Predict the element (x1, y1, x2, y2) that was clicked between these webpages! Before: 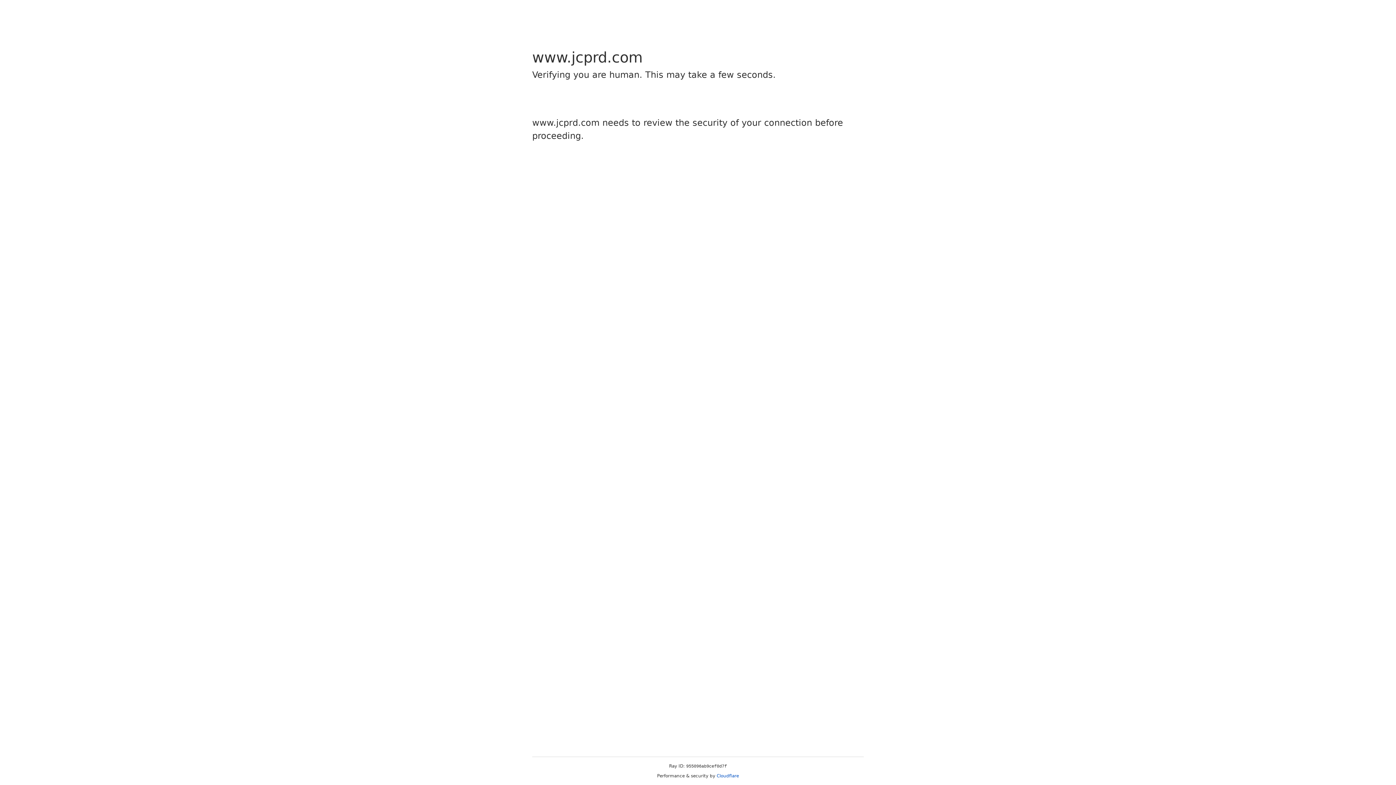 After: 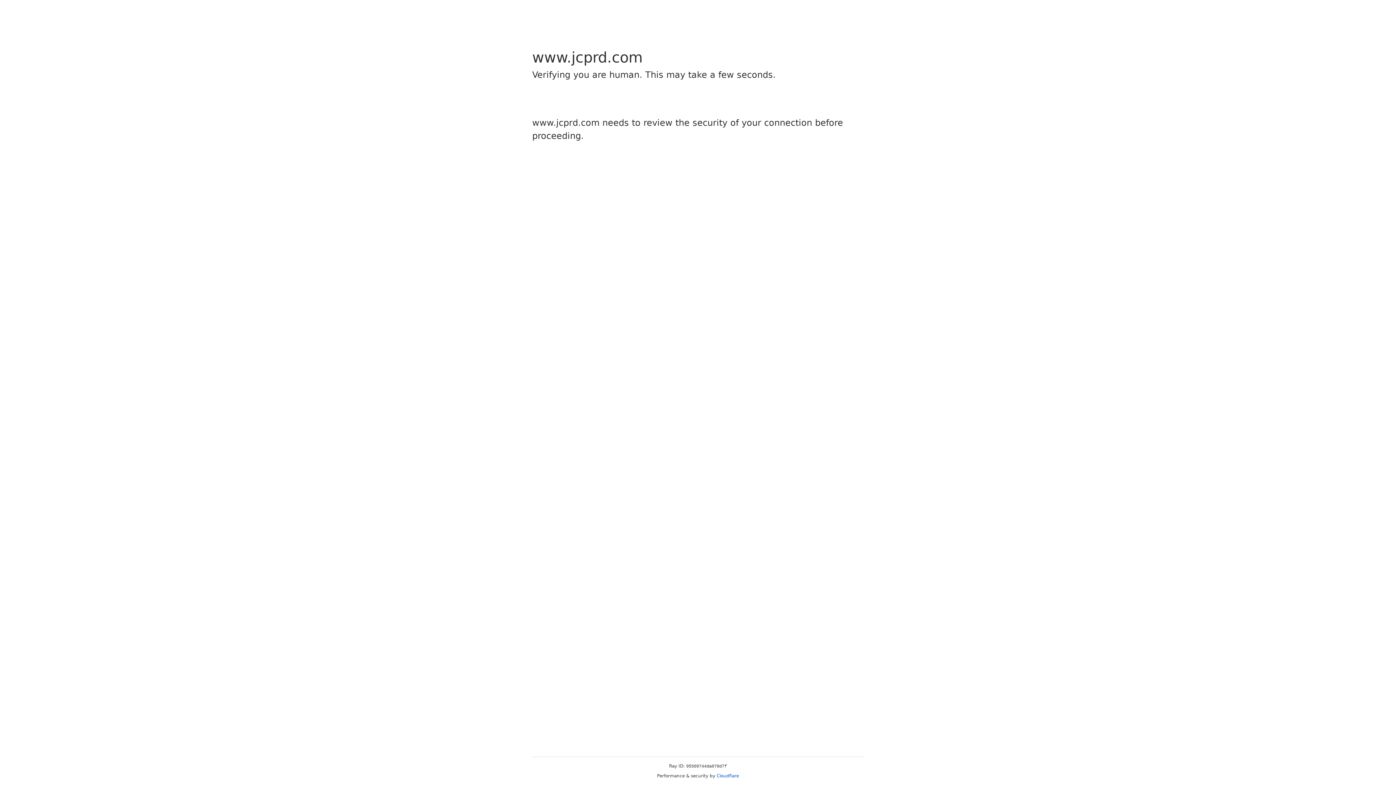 Action: bbox: (716, 773, 739, 778) label: Cloudflare